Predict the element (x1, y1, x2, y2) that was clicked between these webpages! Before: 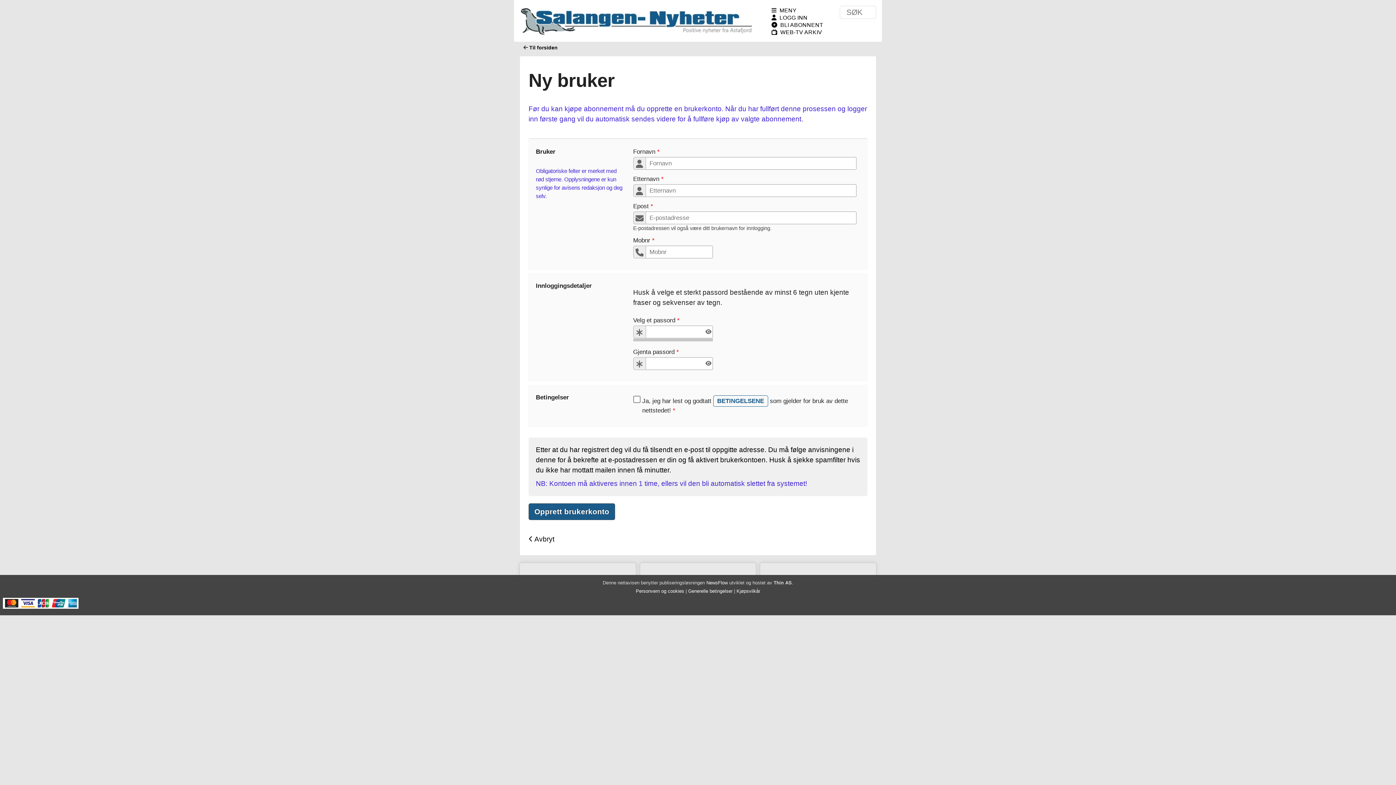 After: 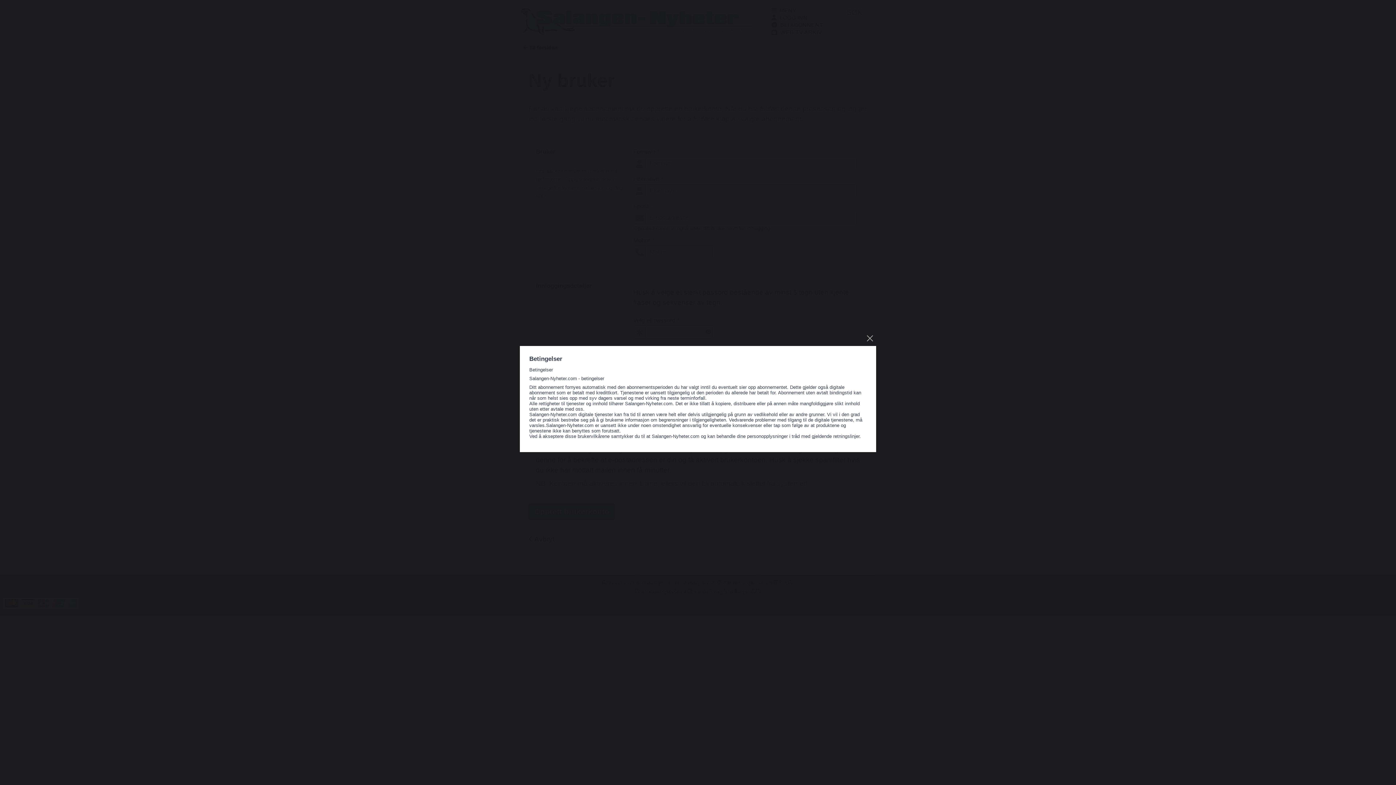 Action: label: BETINGELSENE bbox: (713, 395, 768, 406)